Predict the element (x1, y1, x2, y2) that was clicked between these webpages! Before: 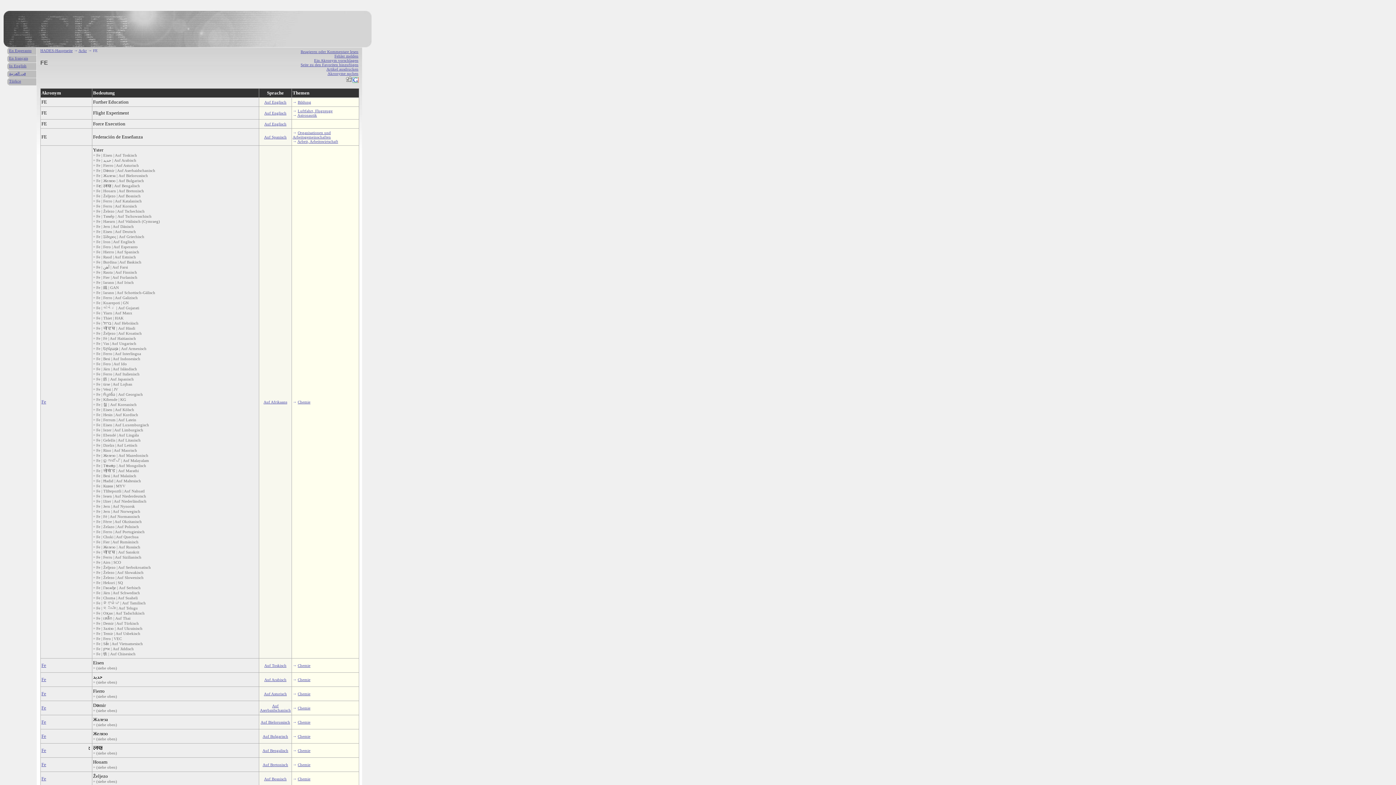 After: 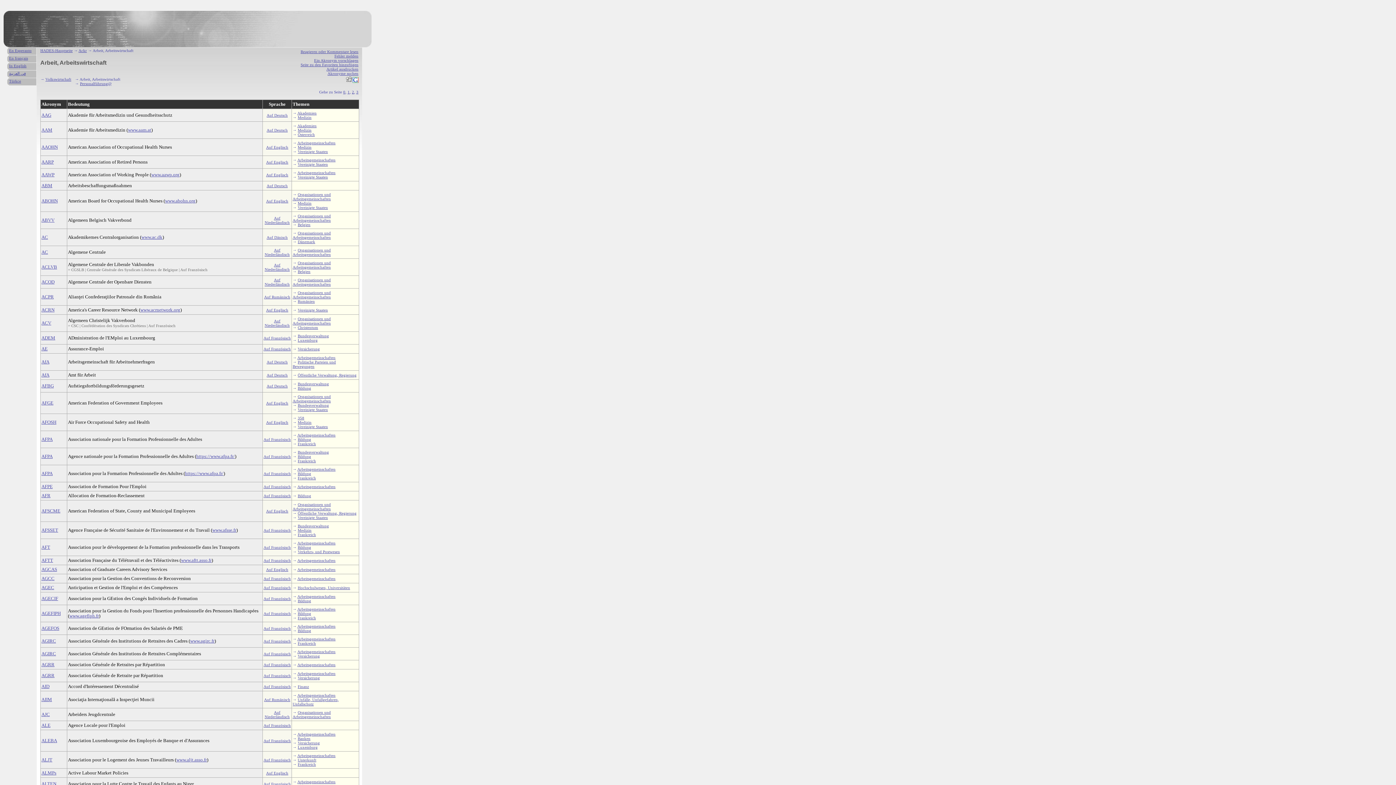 Action: bbox: (297, 139, 338, 143) label: Arbeit, Arbeitswirtschaft